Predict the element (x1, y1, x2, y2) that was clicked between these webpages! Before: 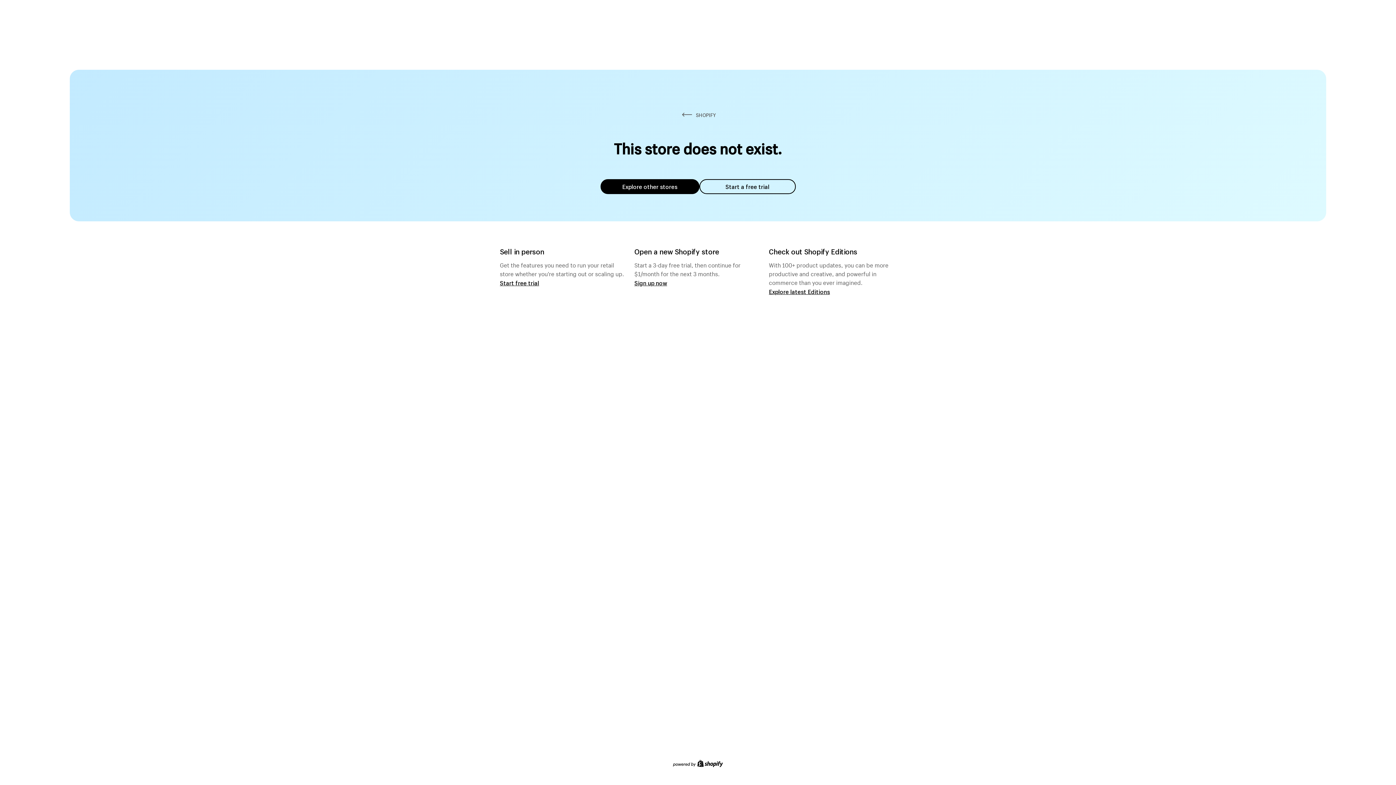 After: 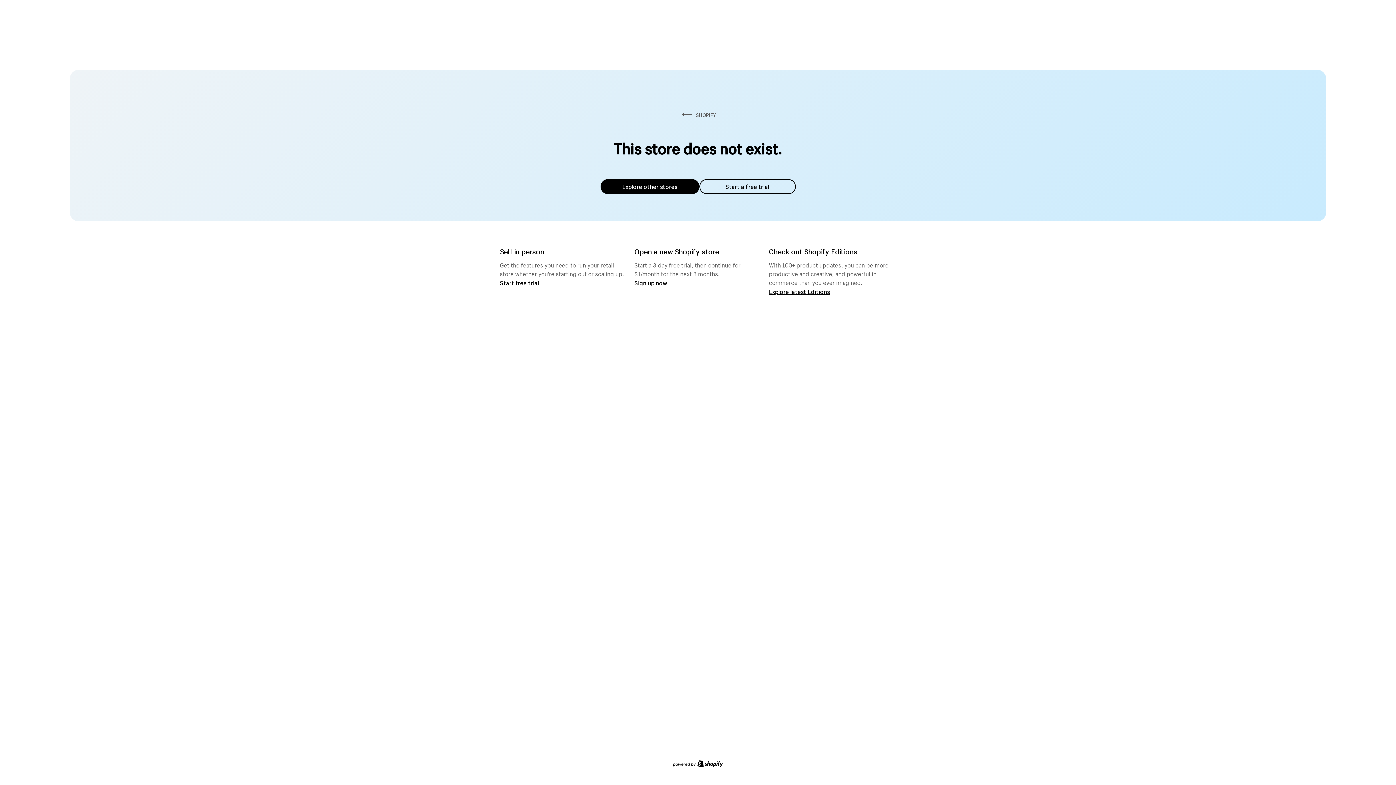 Action: bbox: (600, 179, 699, 194) label: Explore other stores